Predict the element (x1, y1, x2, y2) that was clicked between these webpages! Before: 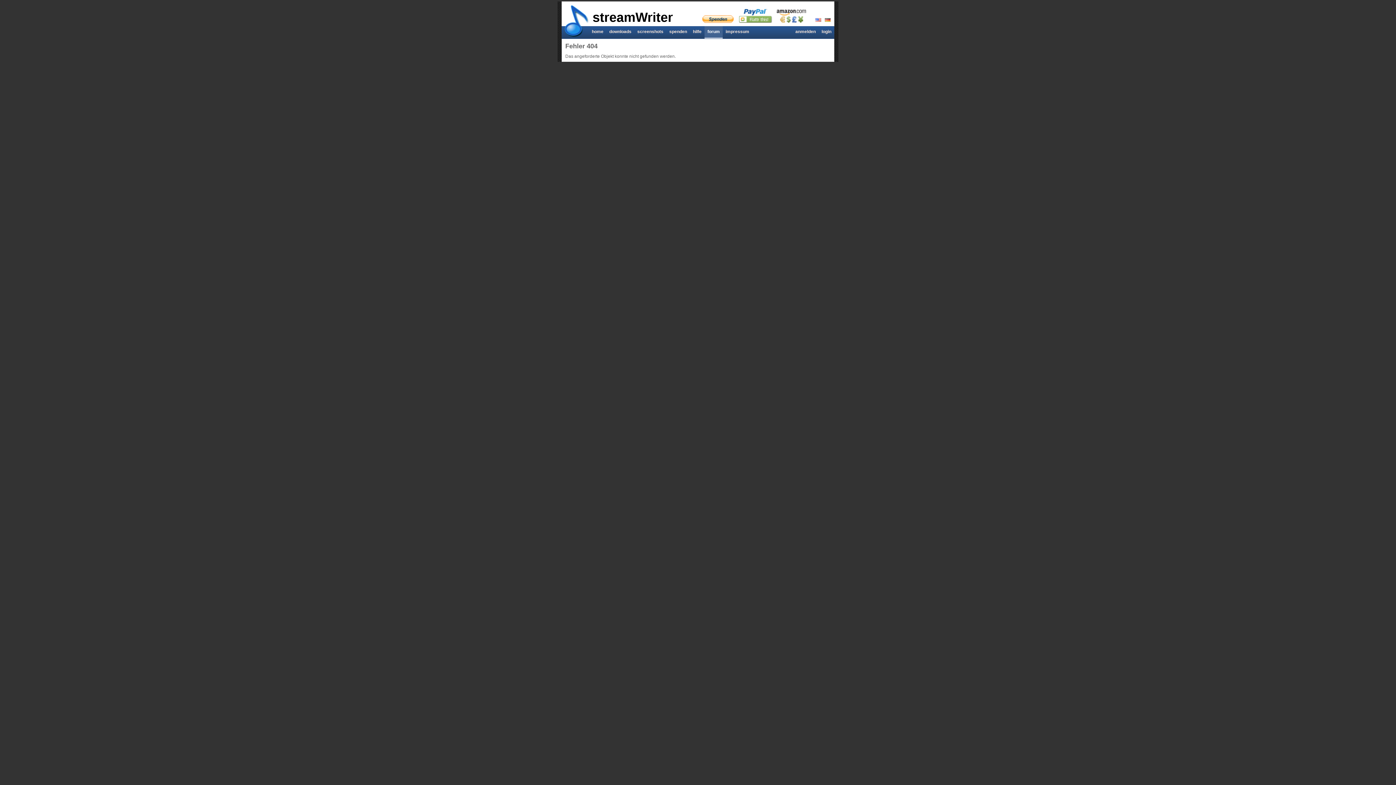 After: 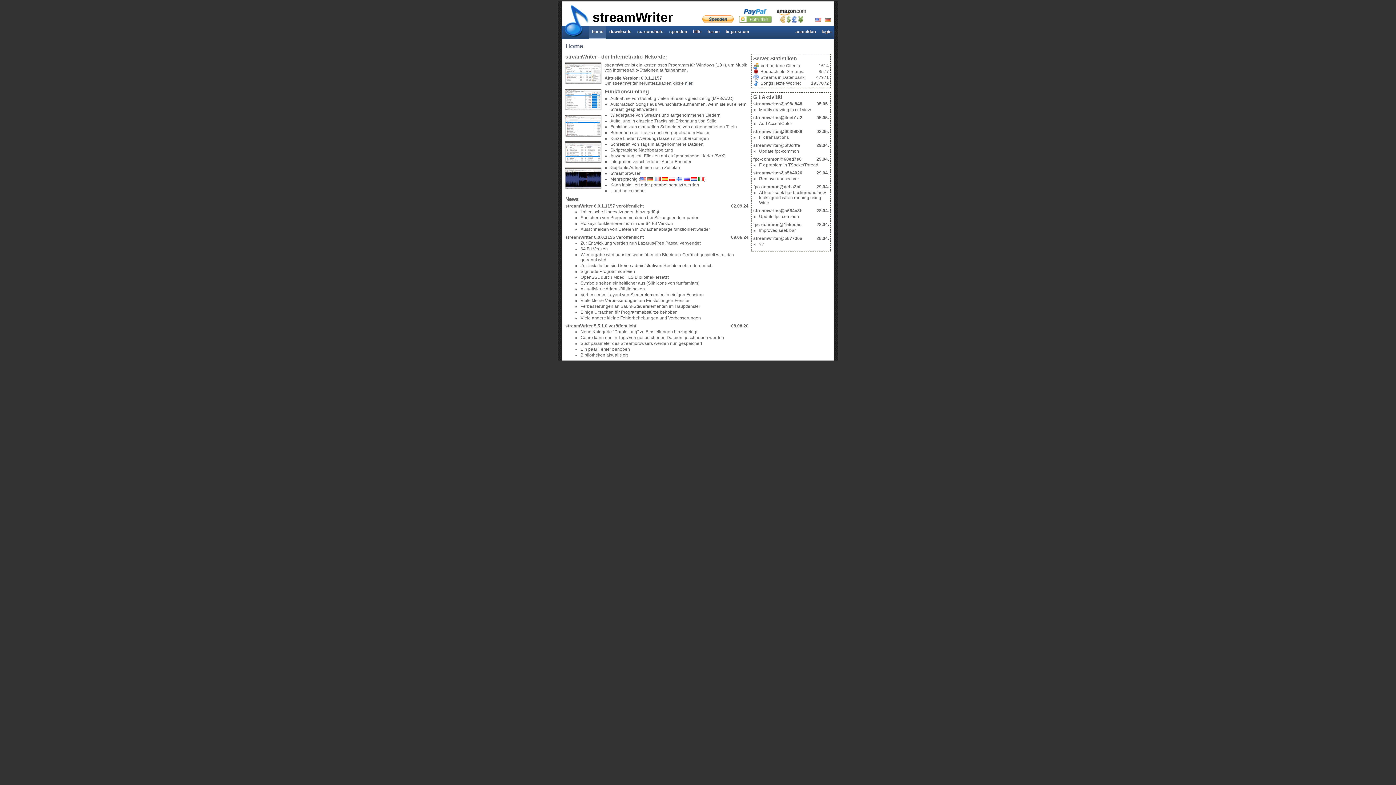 Action: label: home bbox: (589, 26, 606, 38)